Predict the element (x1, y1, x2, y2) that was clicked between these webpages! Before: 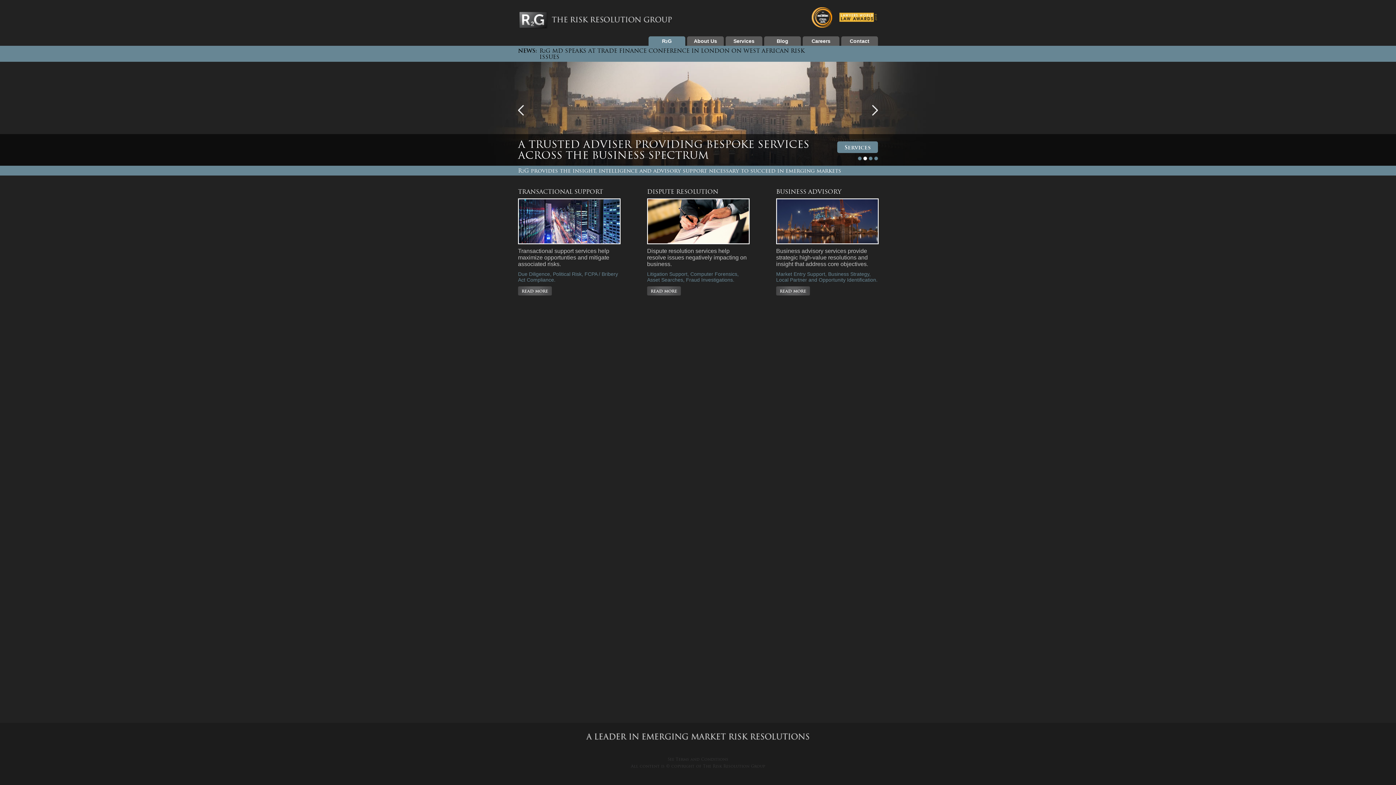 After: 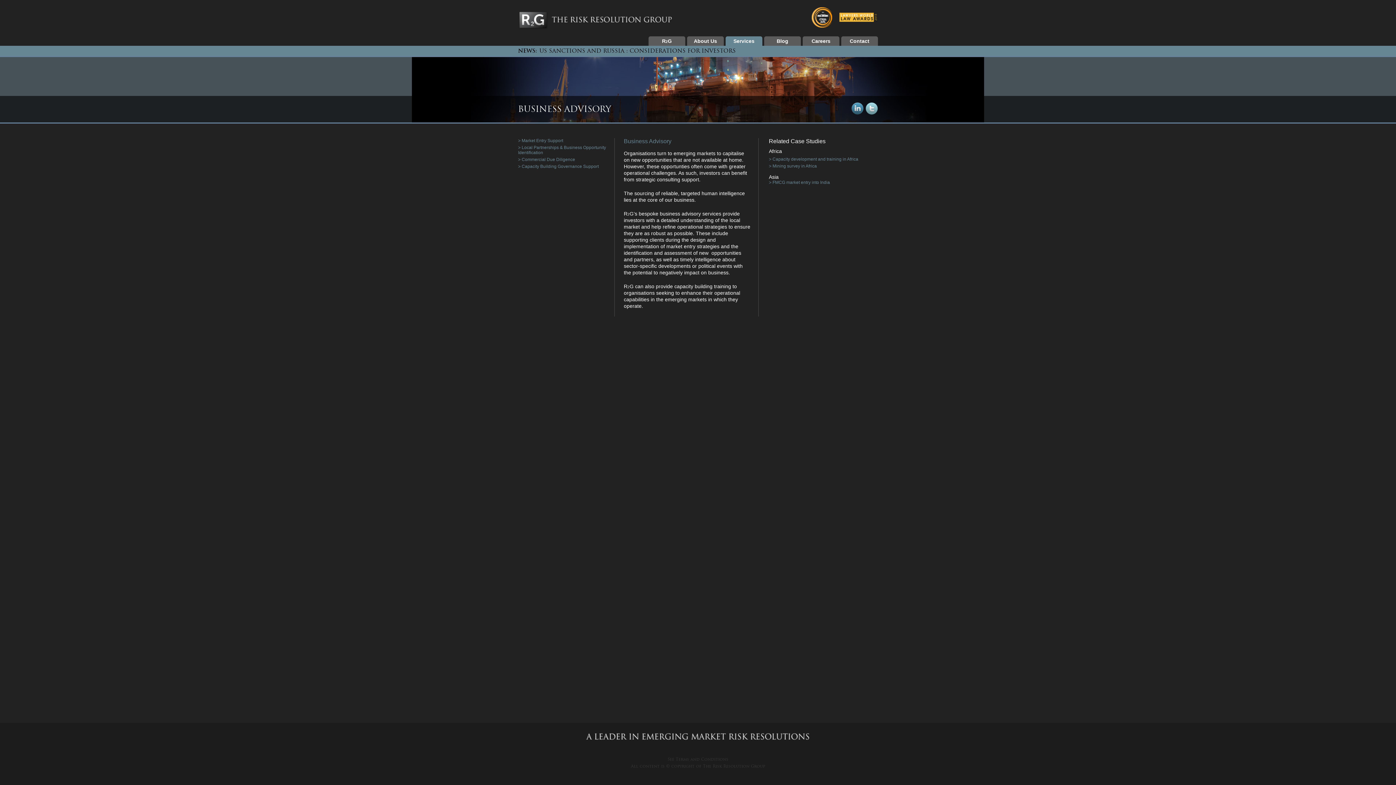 Action: bbox: (776, 192, 878, 238)